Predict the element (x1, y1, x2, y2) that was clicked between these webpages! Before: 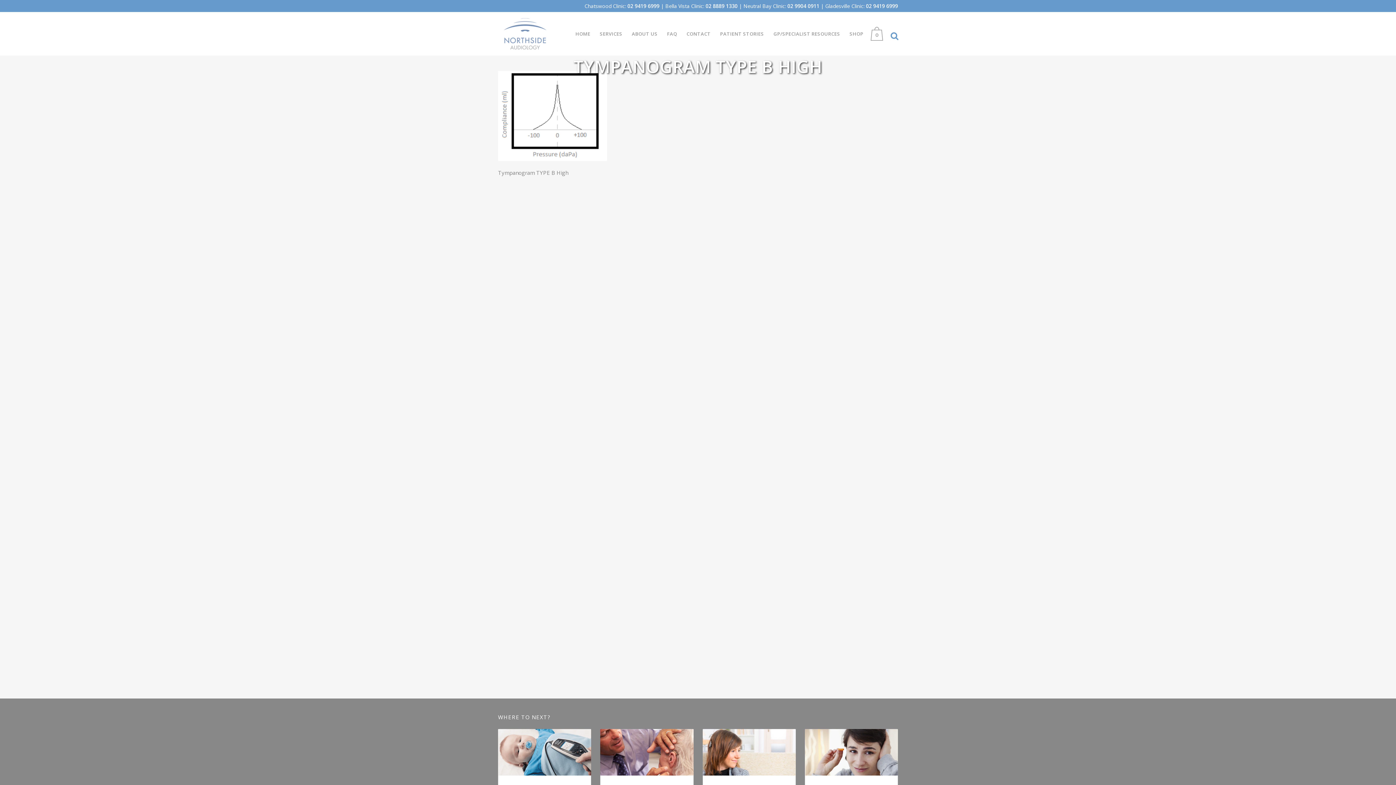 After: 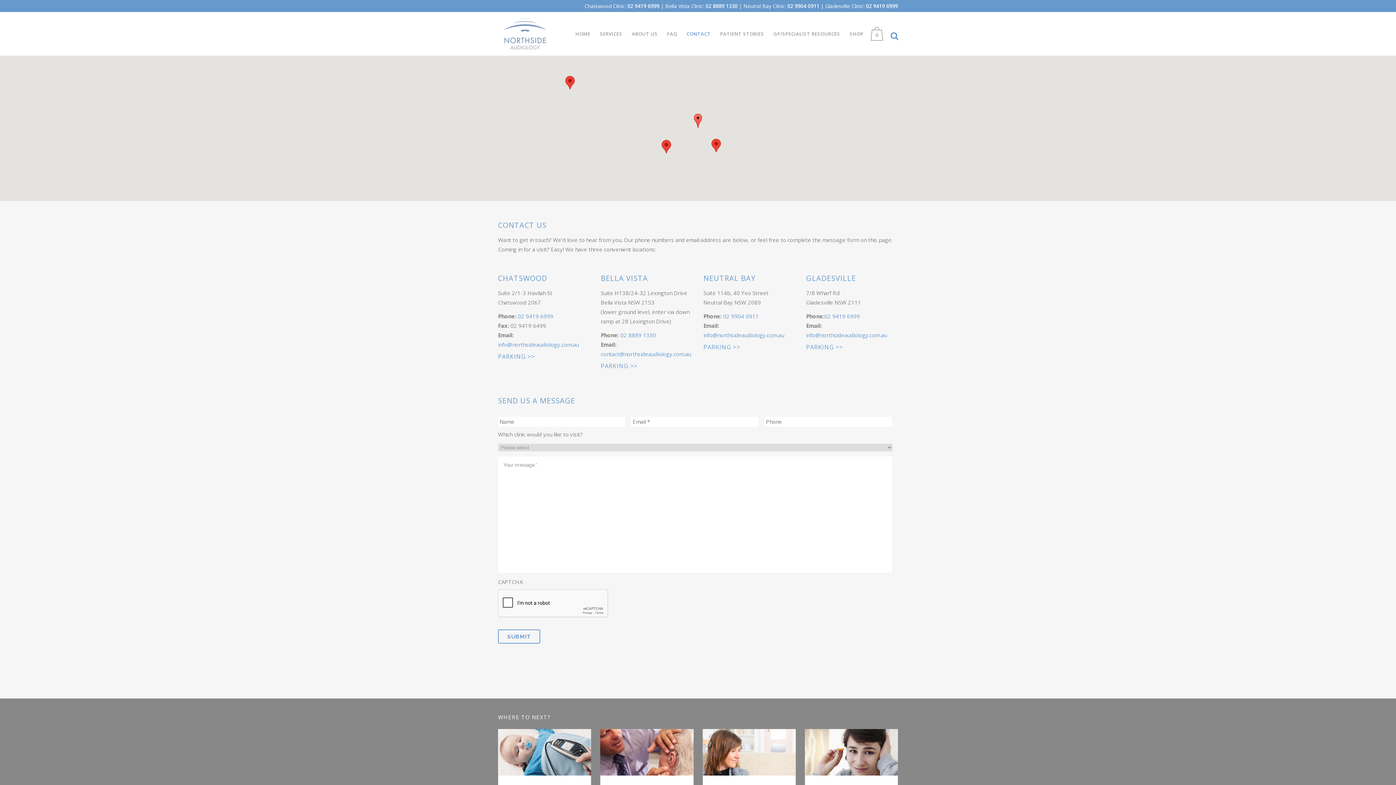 Action: label: CONTACT bbox: (682, 12, 715, 55)